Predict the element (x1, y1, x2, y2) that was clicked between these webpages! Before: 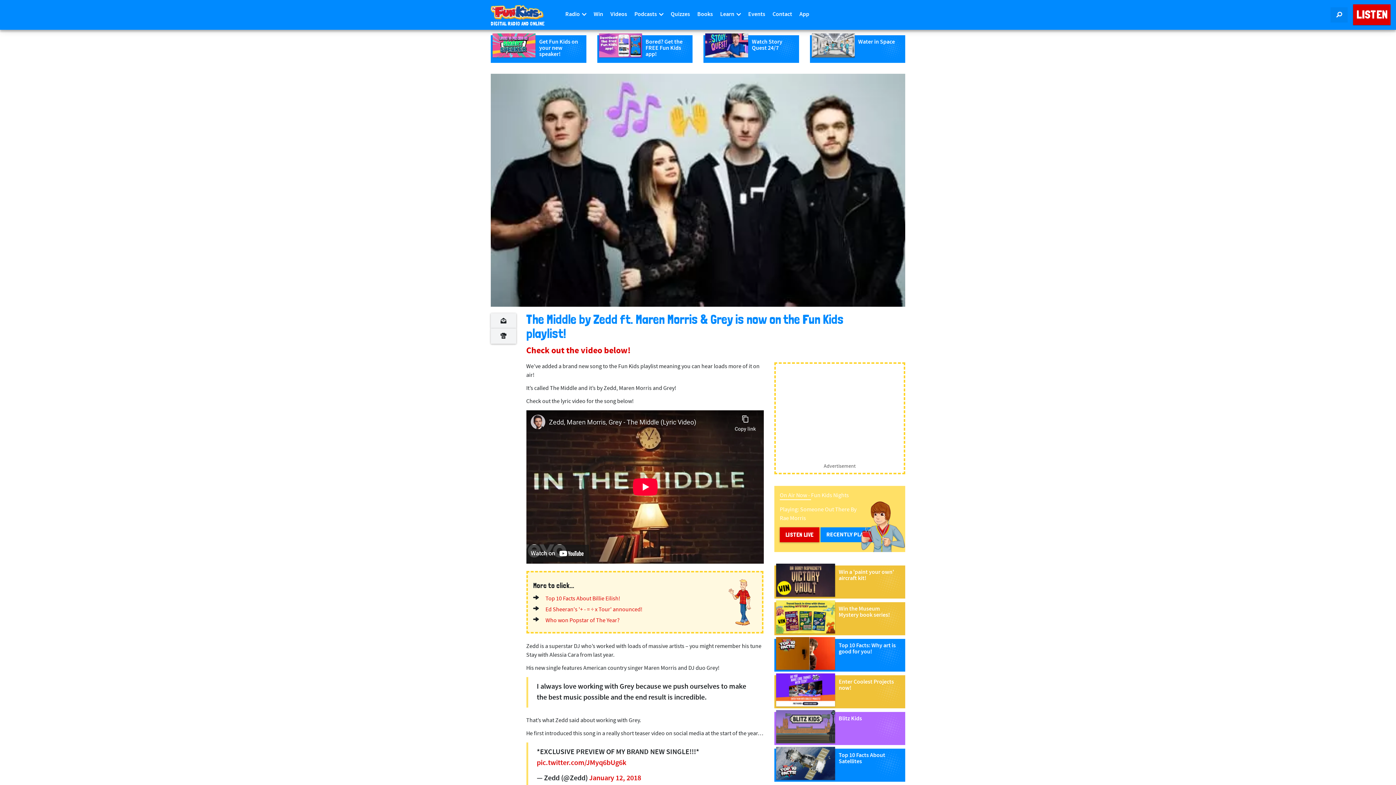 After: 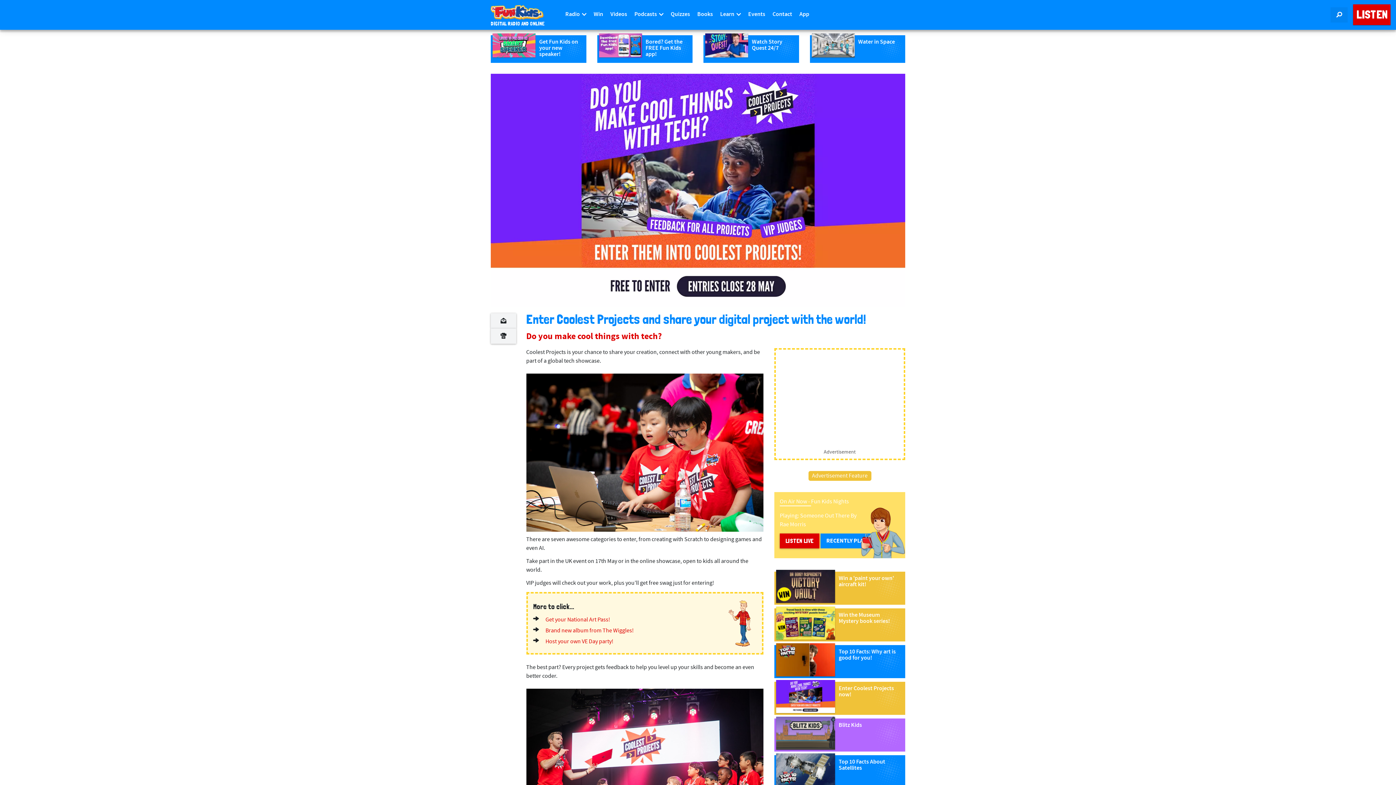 Action: label: Enter Coolest Projects now! bbox: (774, 675, 905, 708)